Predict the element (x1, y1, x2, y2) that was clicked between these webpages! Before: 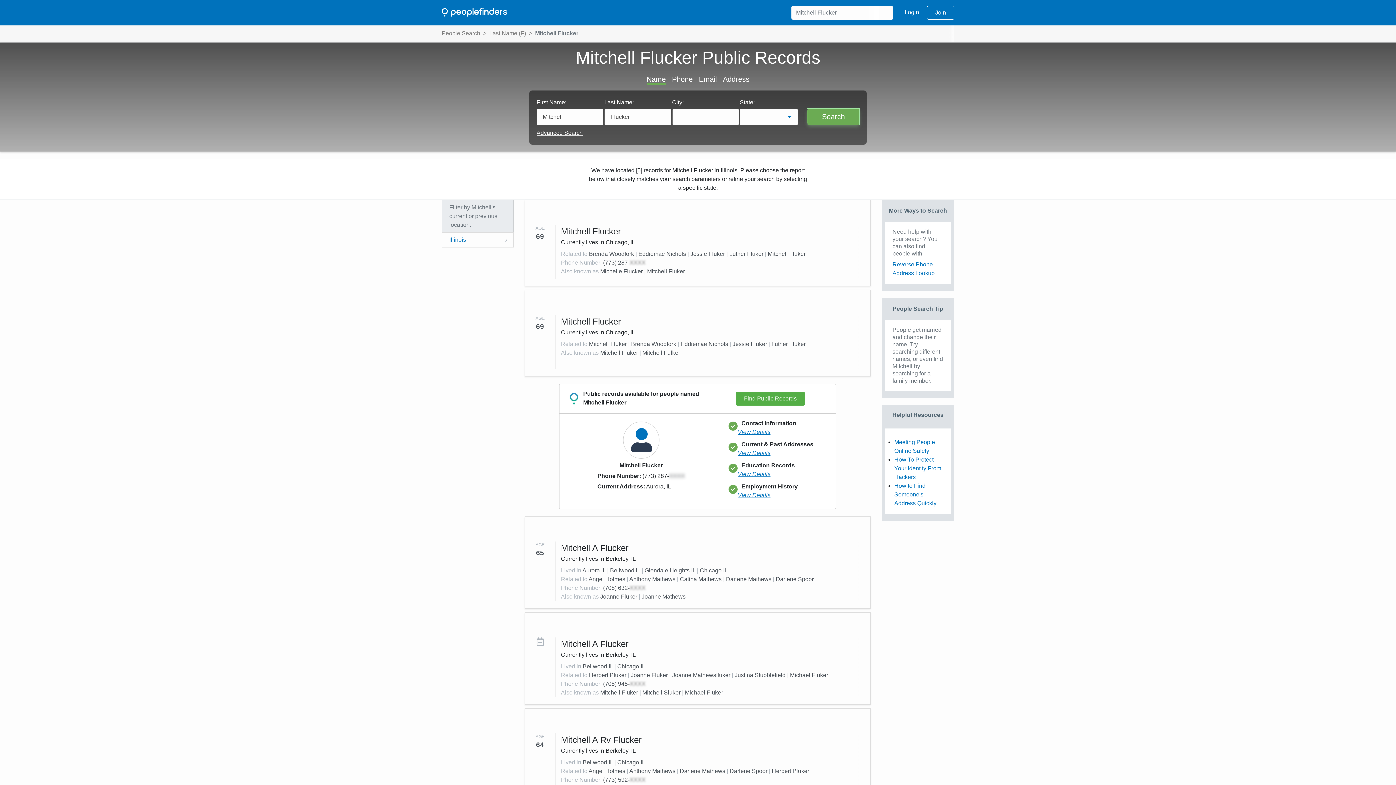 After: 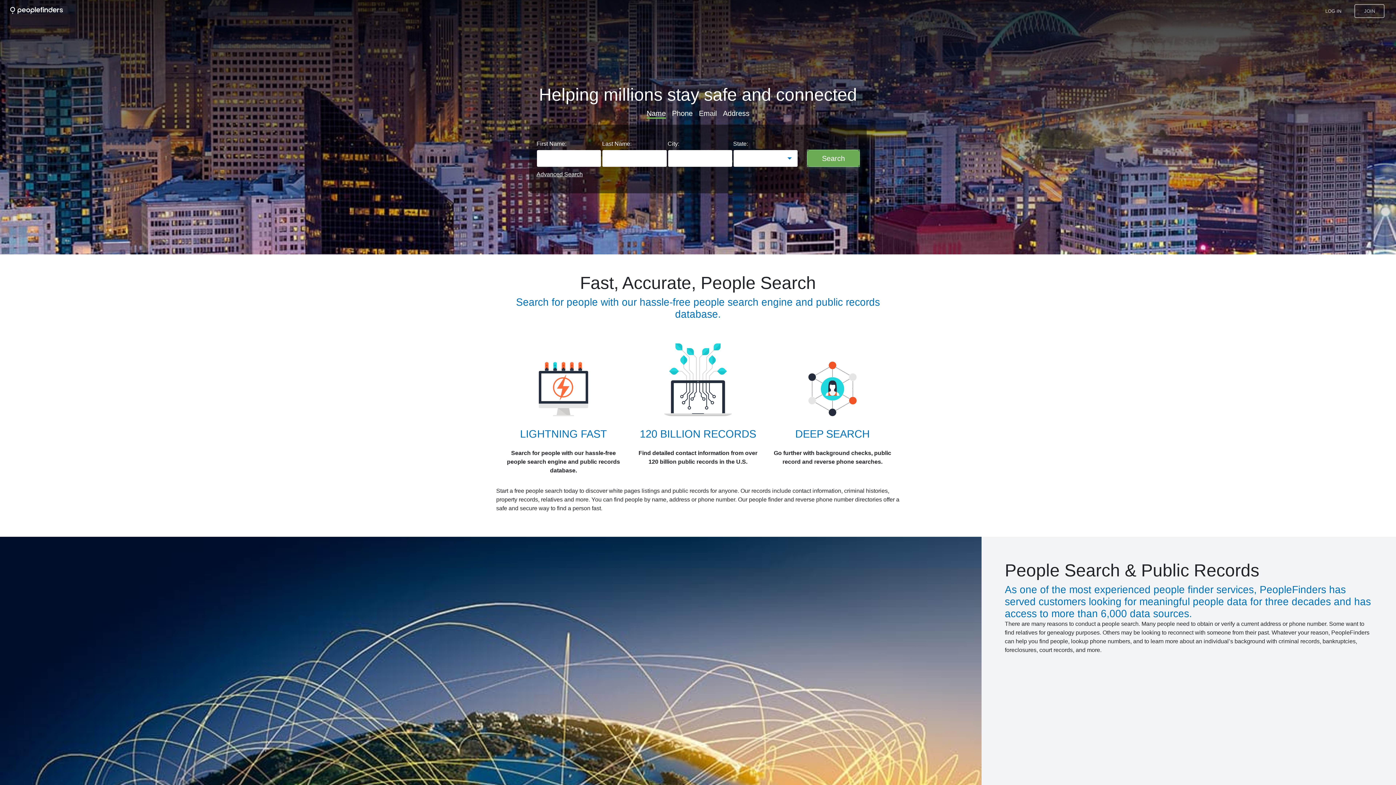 Action: bbox: (441, 24, 480, 42) label: People Search